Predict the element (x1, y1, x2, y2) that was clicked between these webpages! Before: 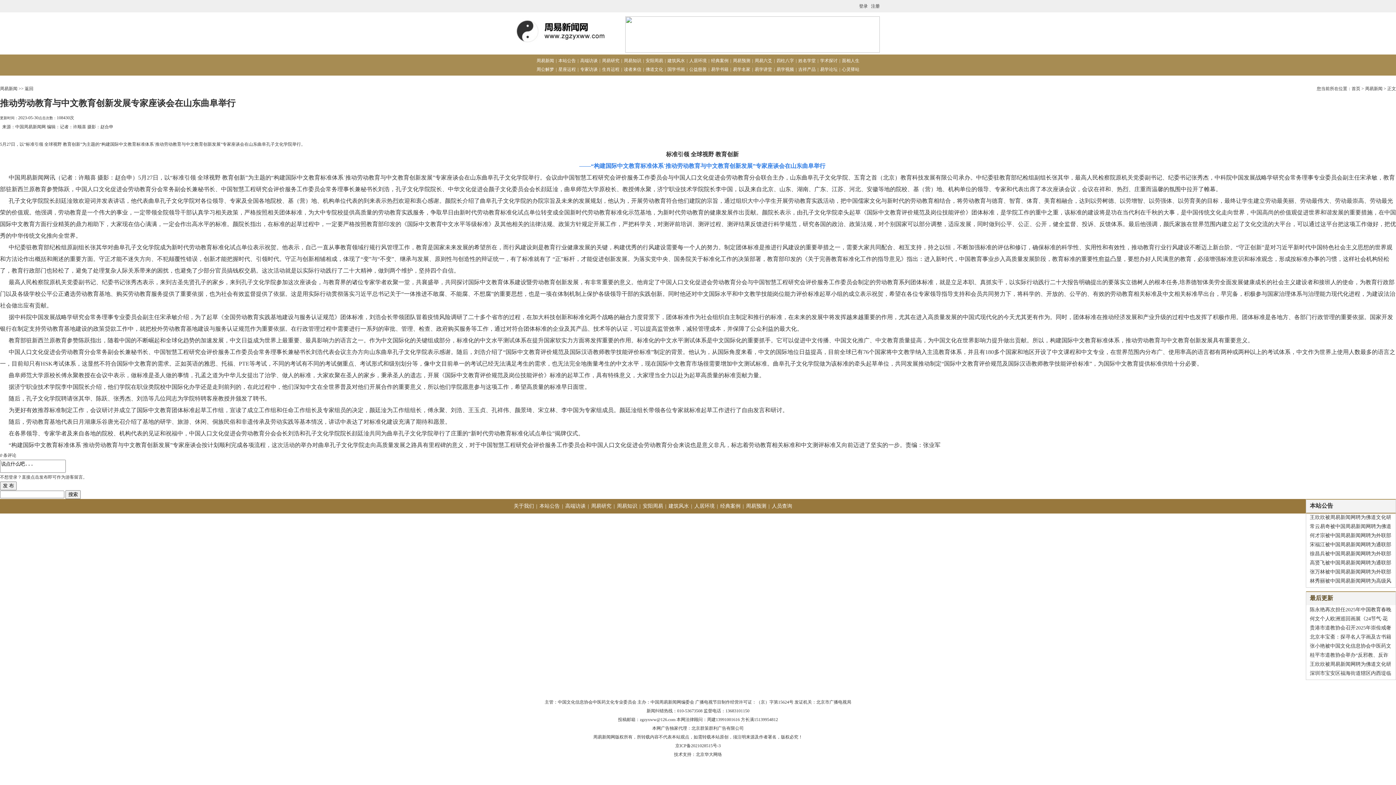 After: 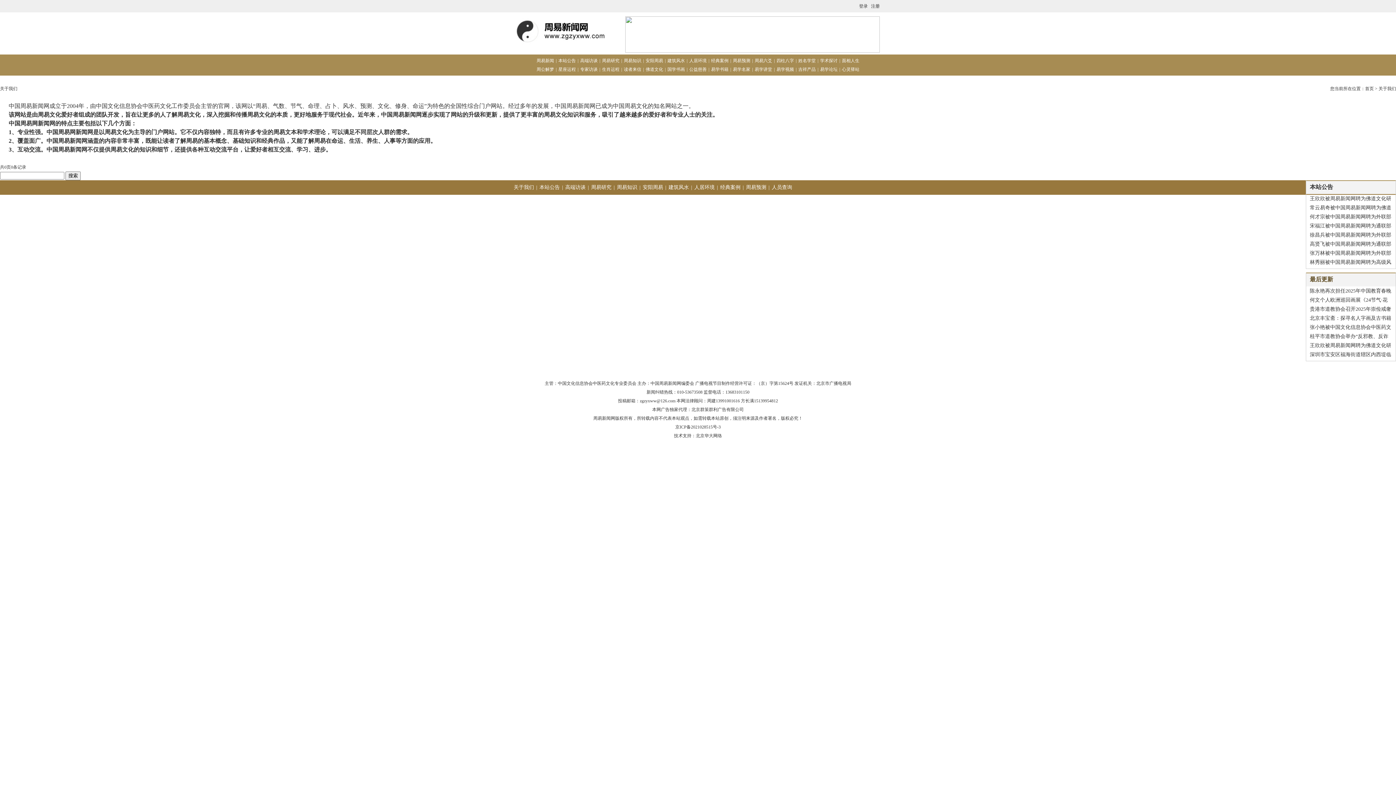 Action: label: 关于我们 bbox: (513, 503, 534, 509)